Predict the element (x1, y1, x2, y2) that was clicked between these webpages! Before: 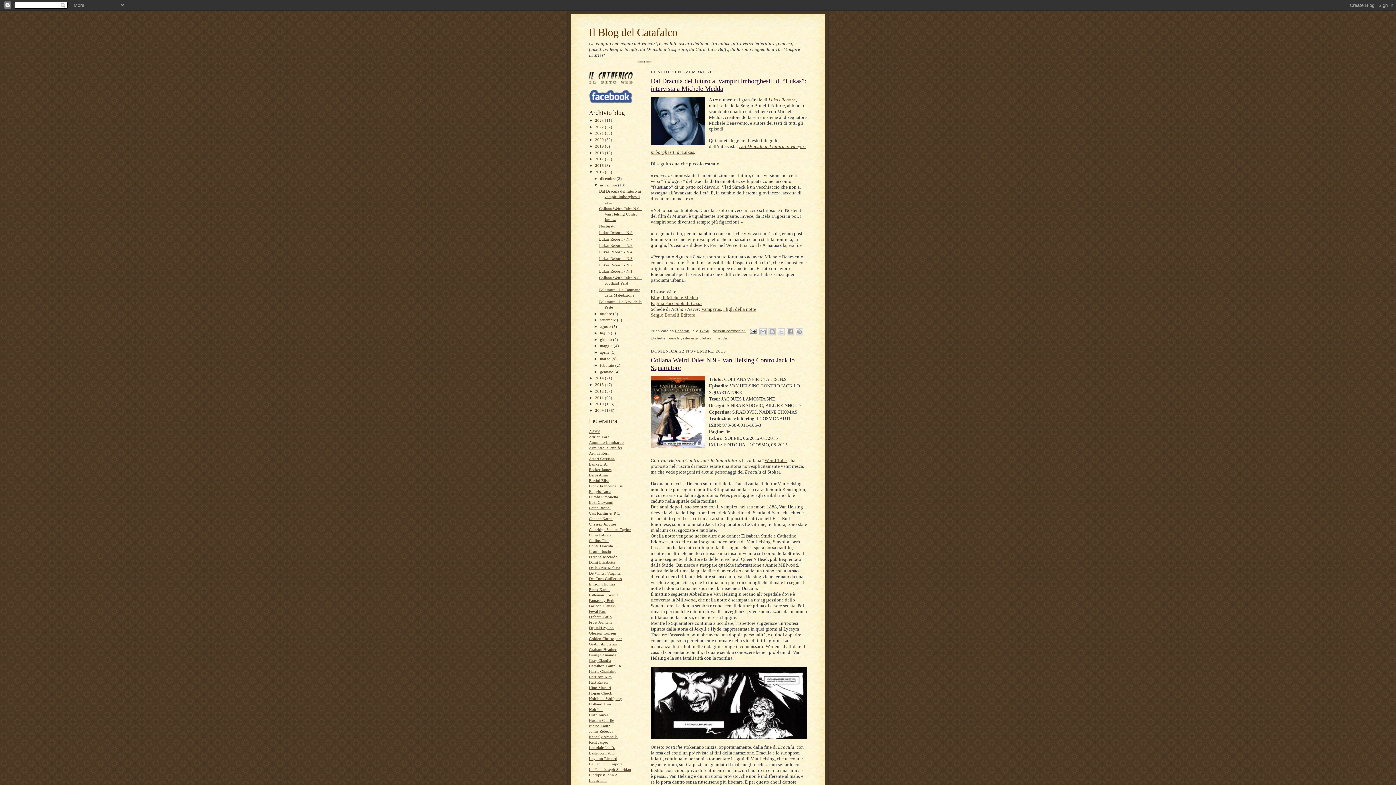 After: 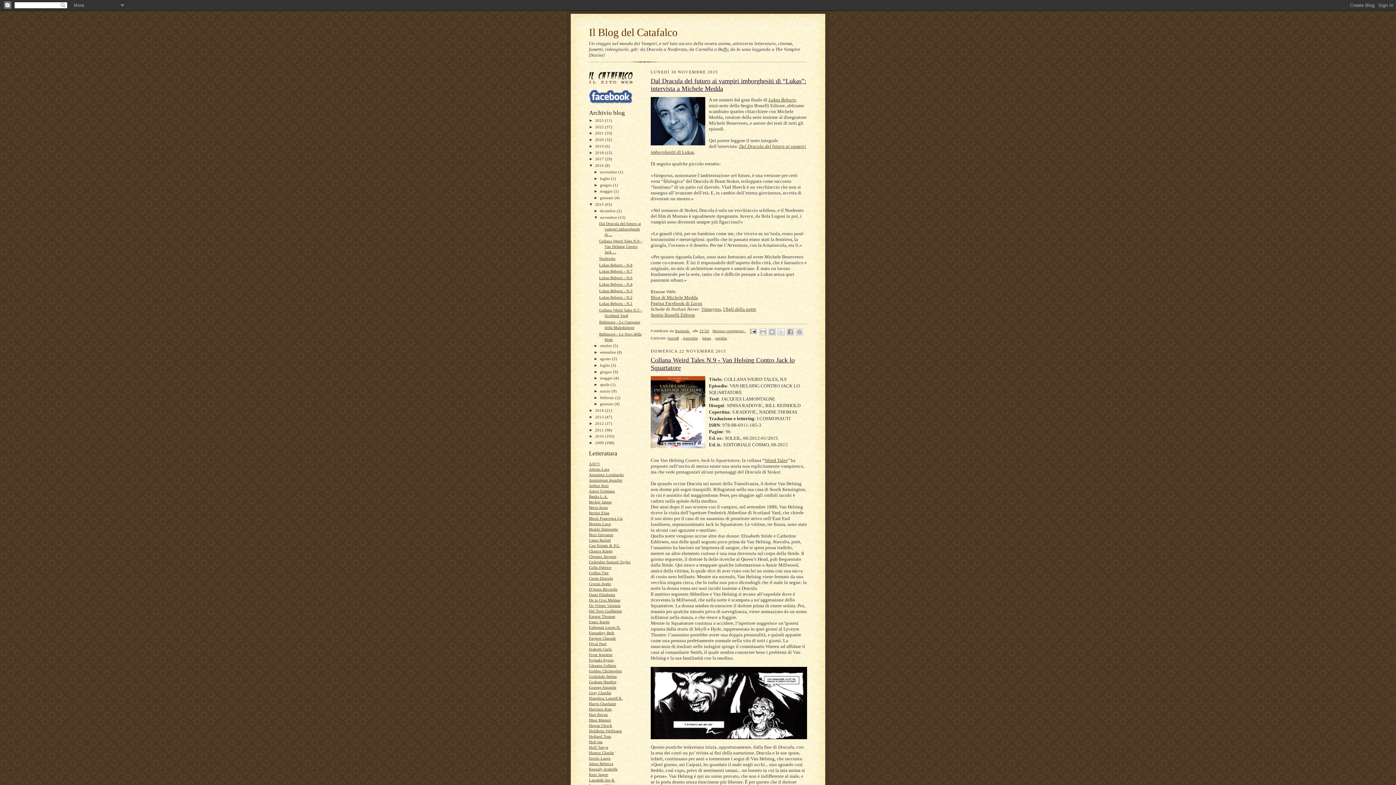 Action: bbox: (589, 163, 595, 167) label: ►  